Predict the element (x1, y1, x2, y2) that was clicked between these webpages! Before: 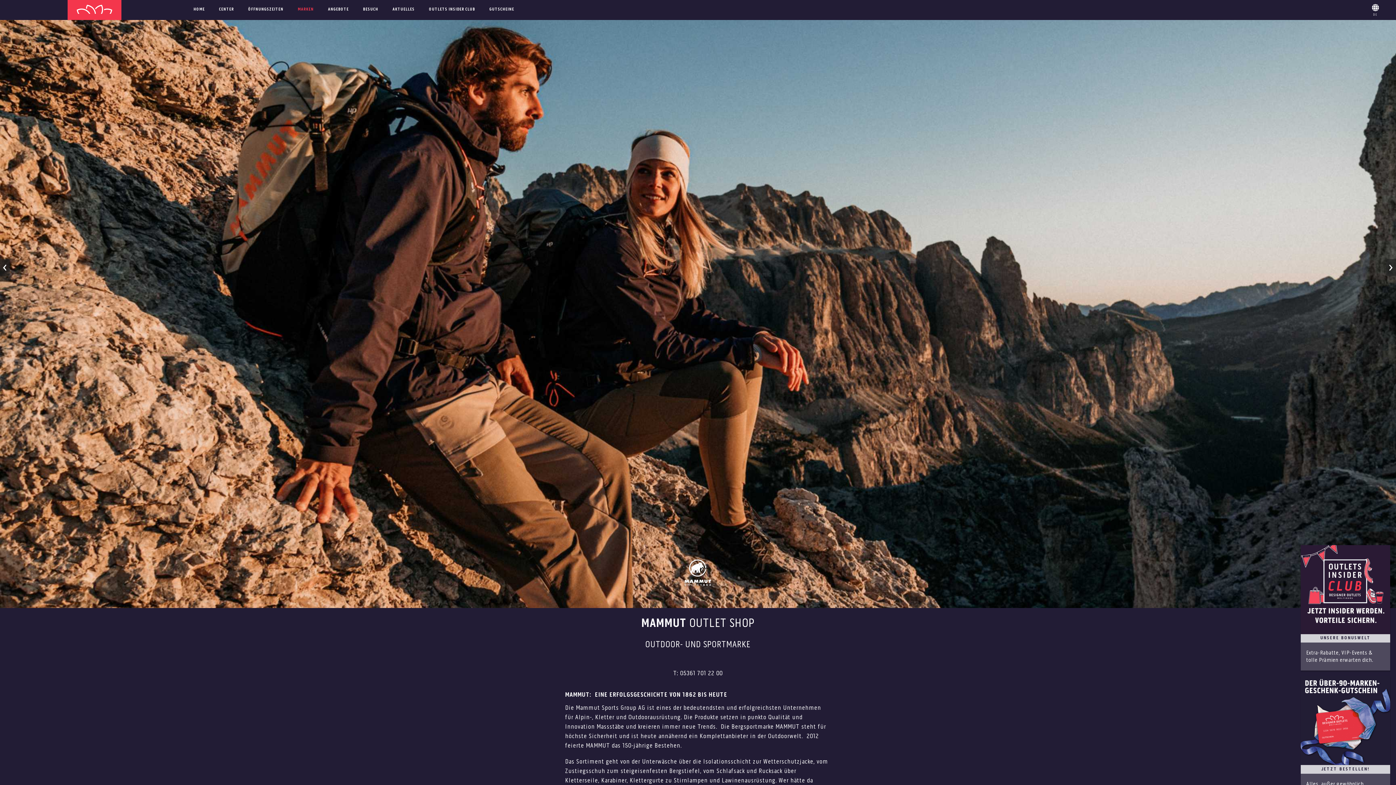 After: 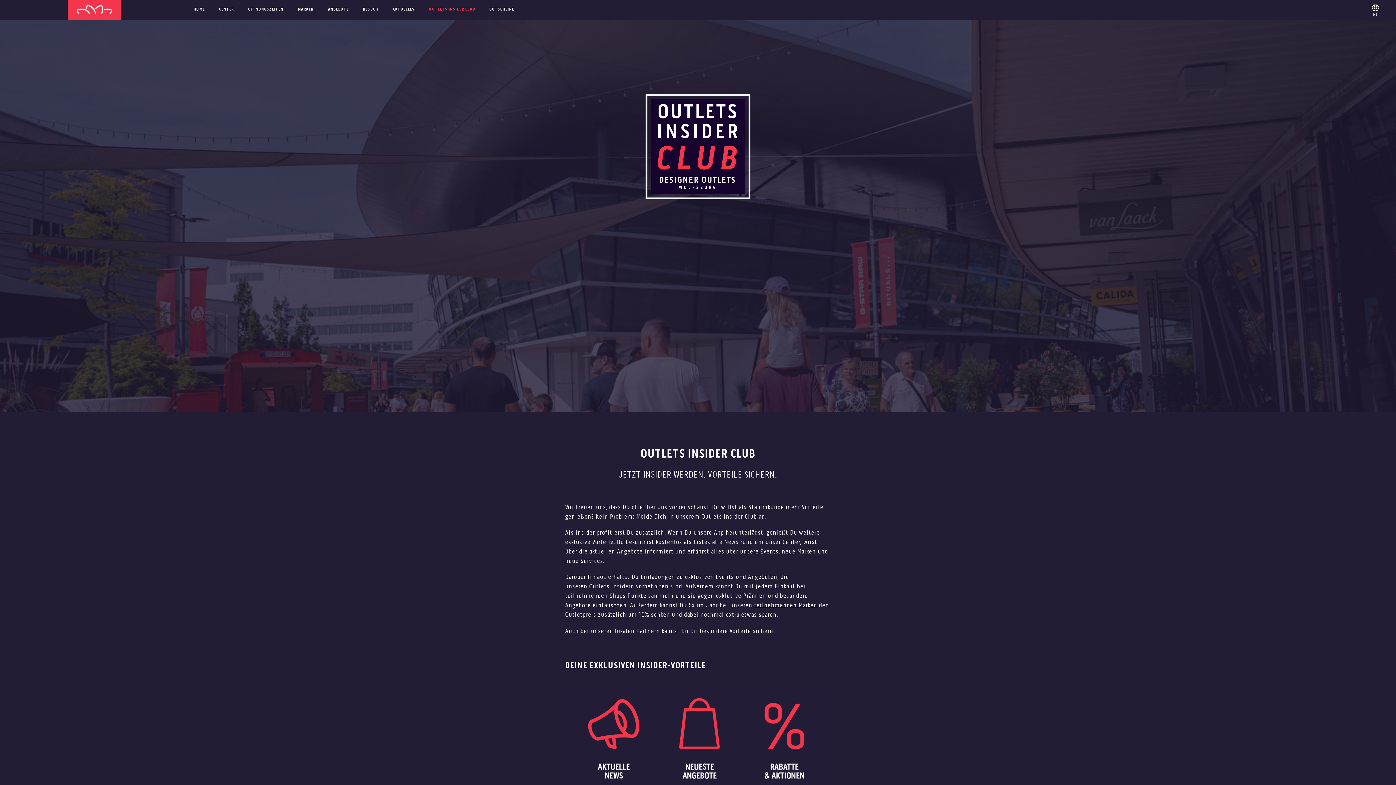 Action: label: OUTLETS INSIDER CLUB bbox: (424, 0, 479, 19)